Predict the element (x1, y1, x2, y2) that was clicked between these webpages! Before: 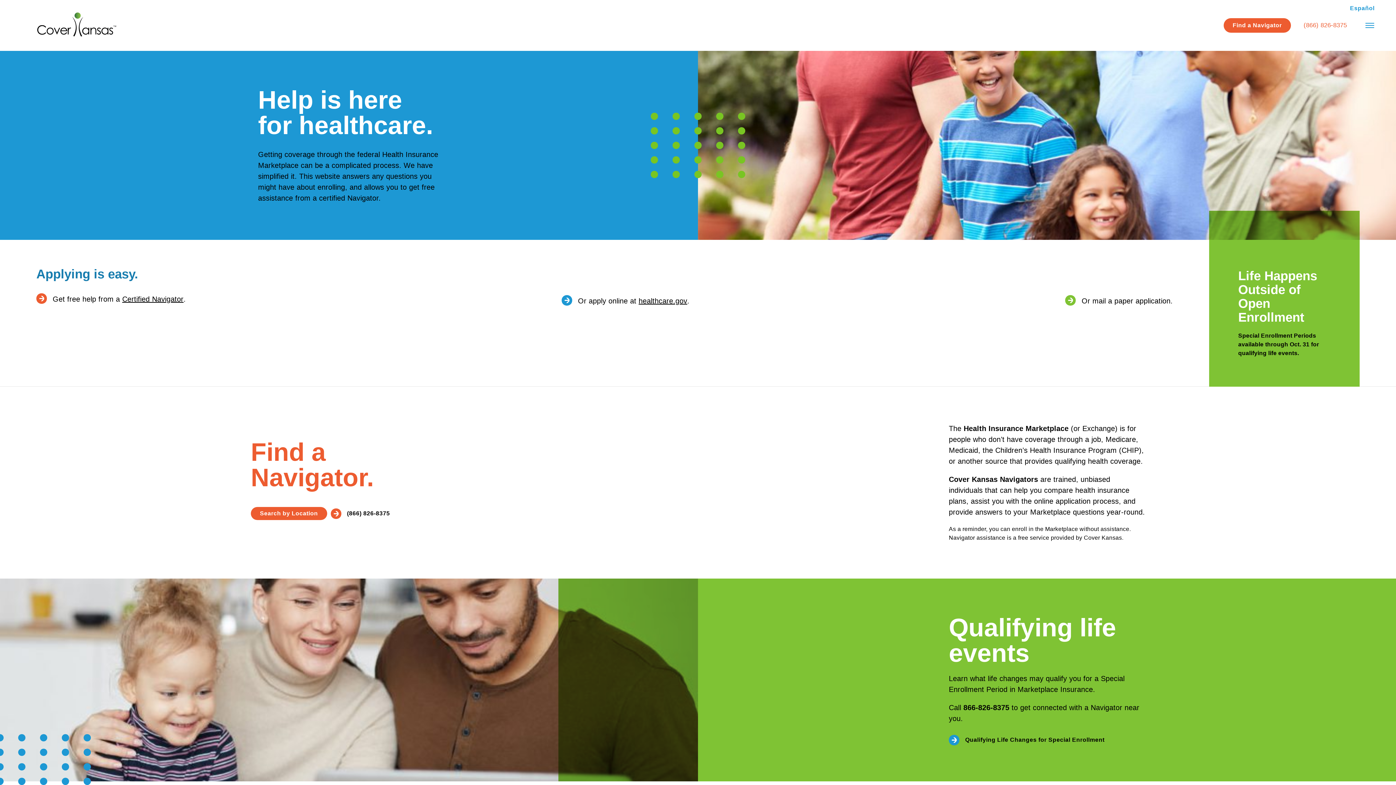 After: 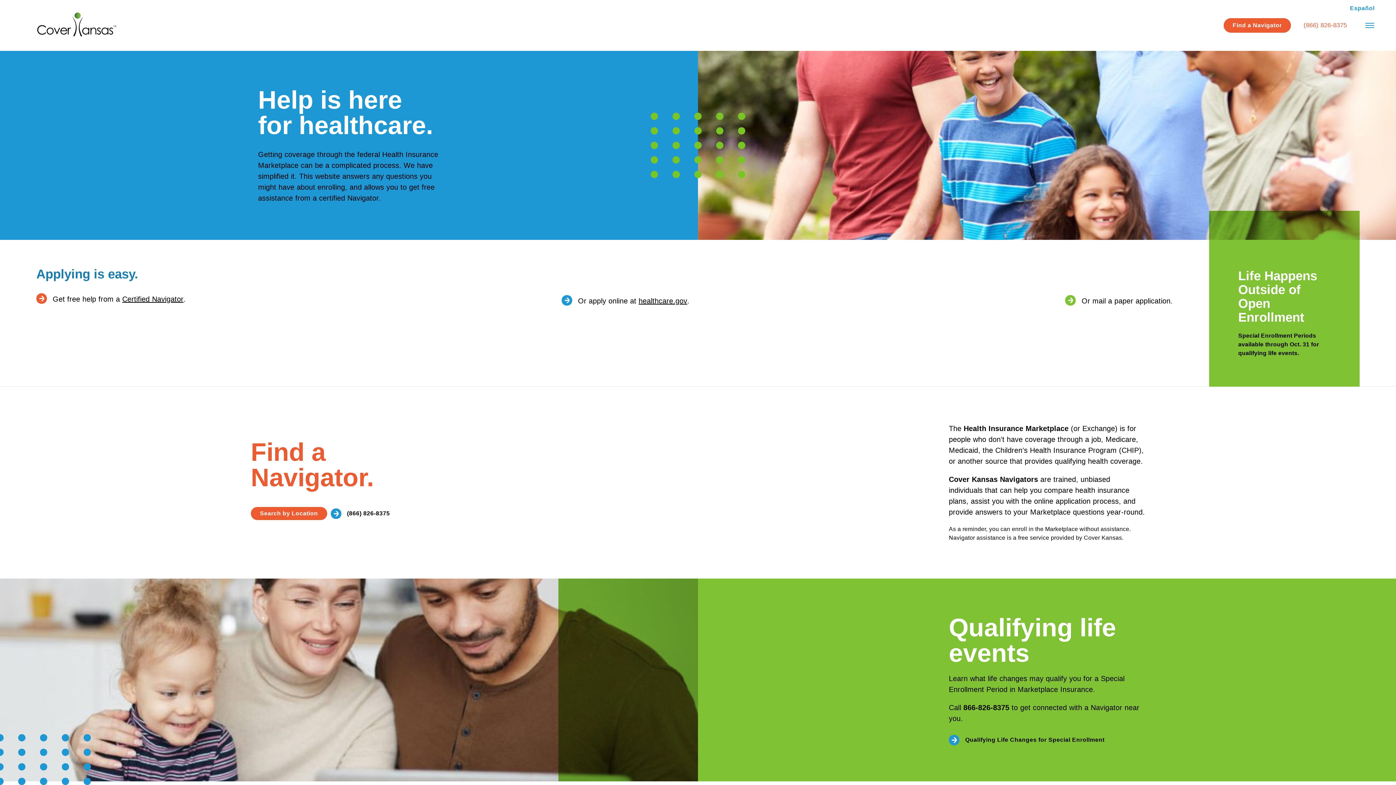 Action: label: (866) 826-8375 bbox: (330, 508, 390, 518)